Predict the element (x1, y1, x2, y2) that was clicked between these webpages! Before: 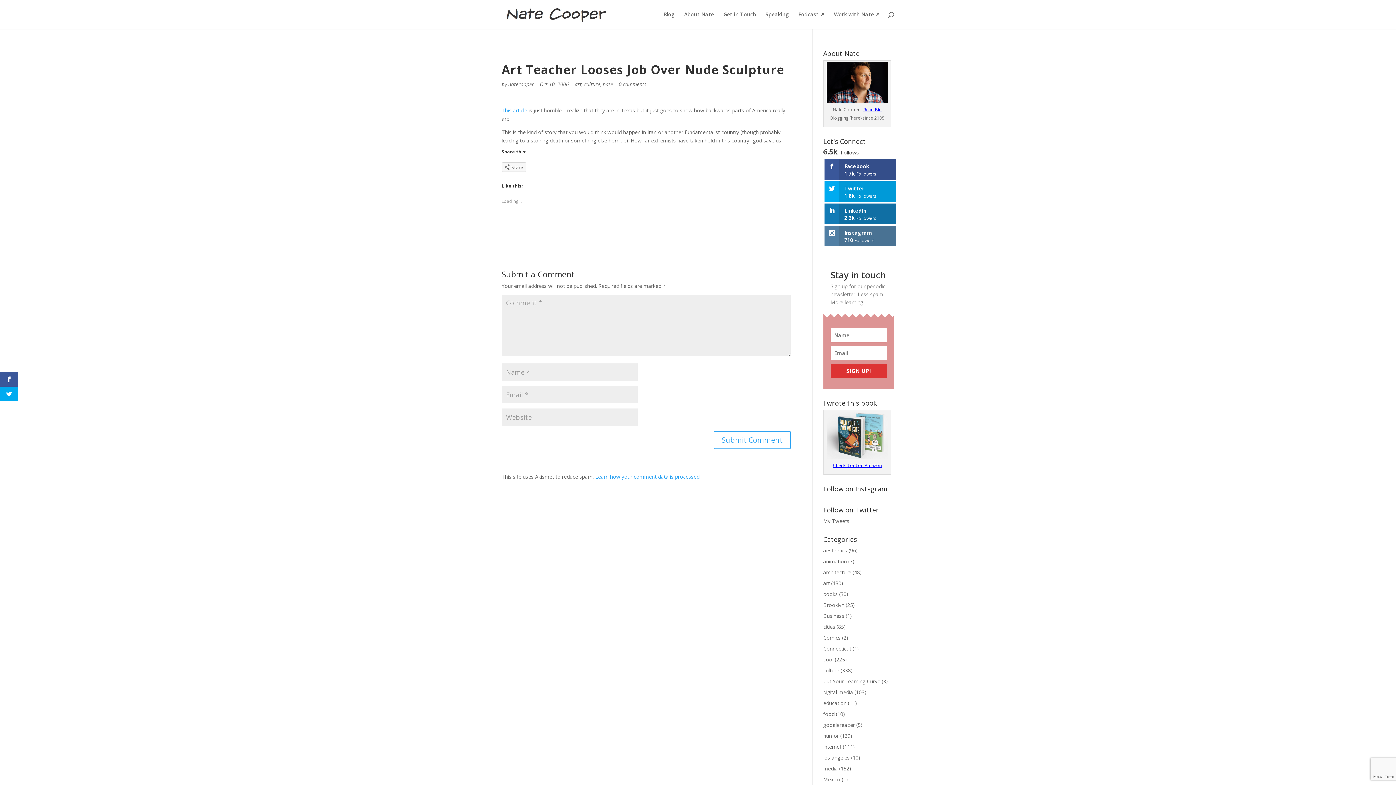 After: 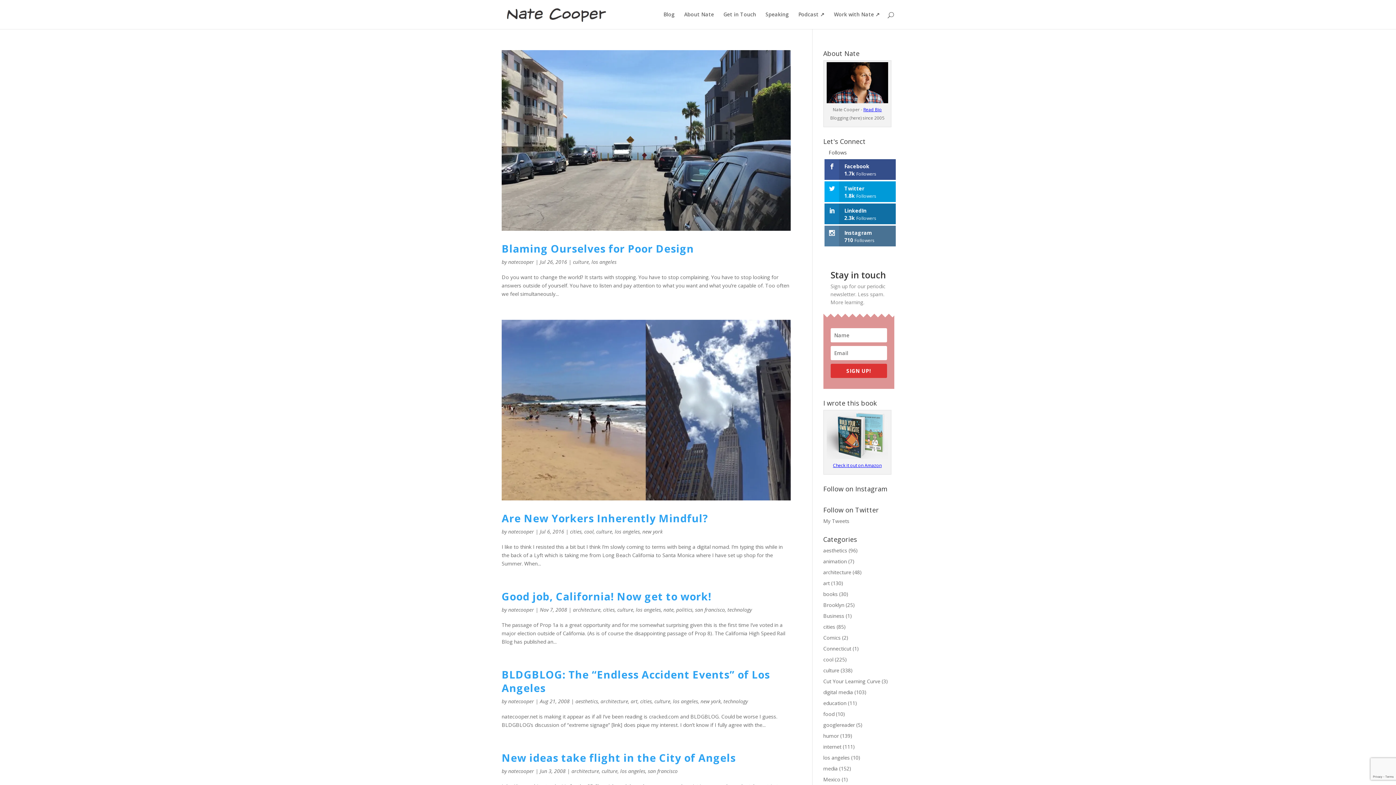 Action: bbox: (823, 754, 850, 761) label: los angeles